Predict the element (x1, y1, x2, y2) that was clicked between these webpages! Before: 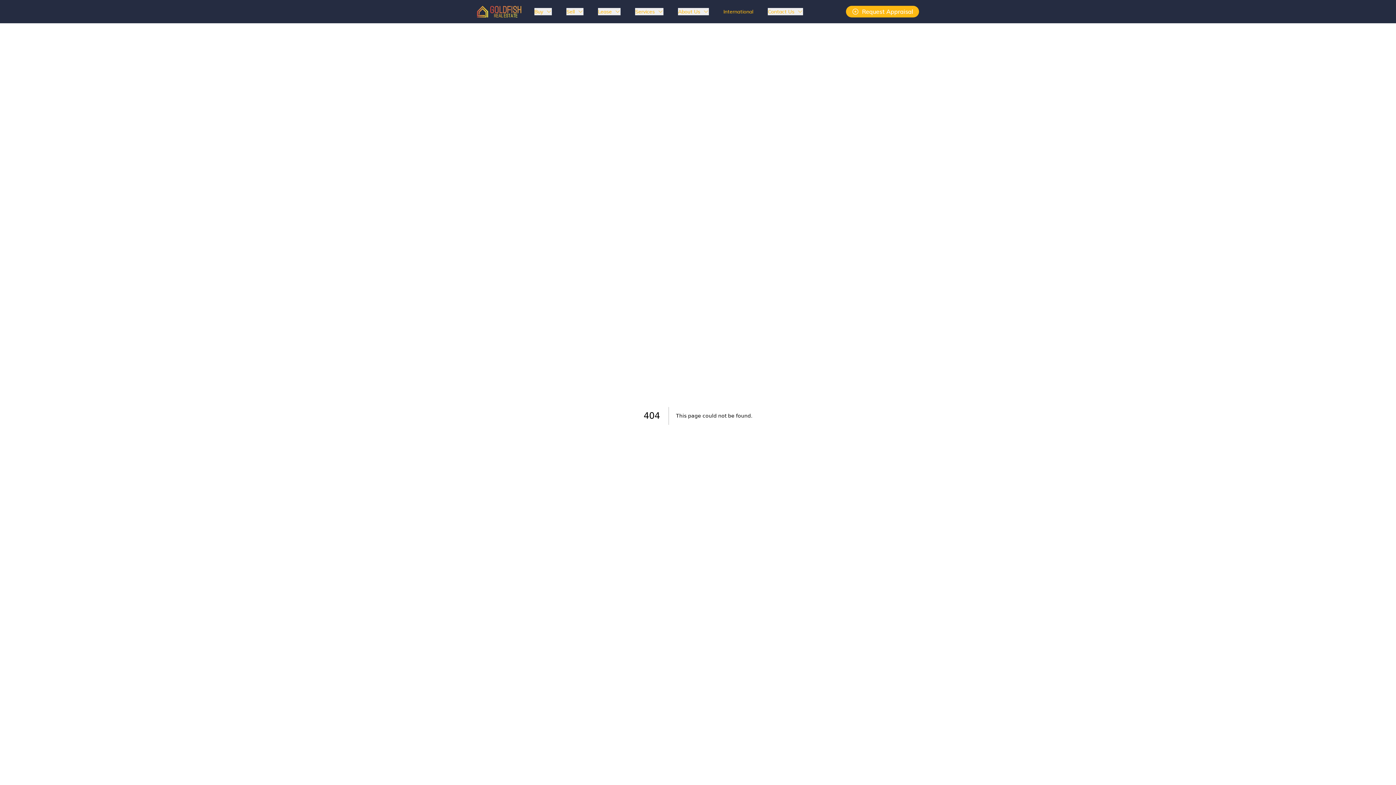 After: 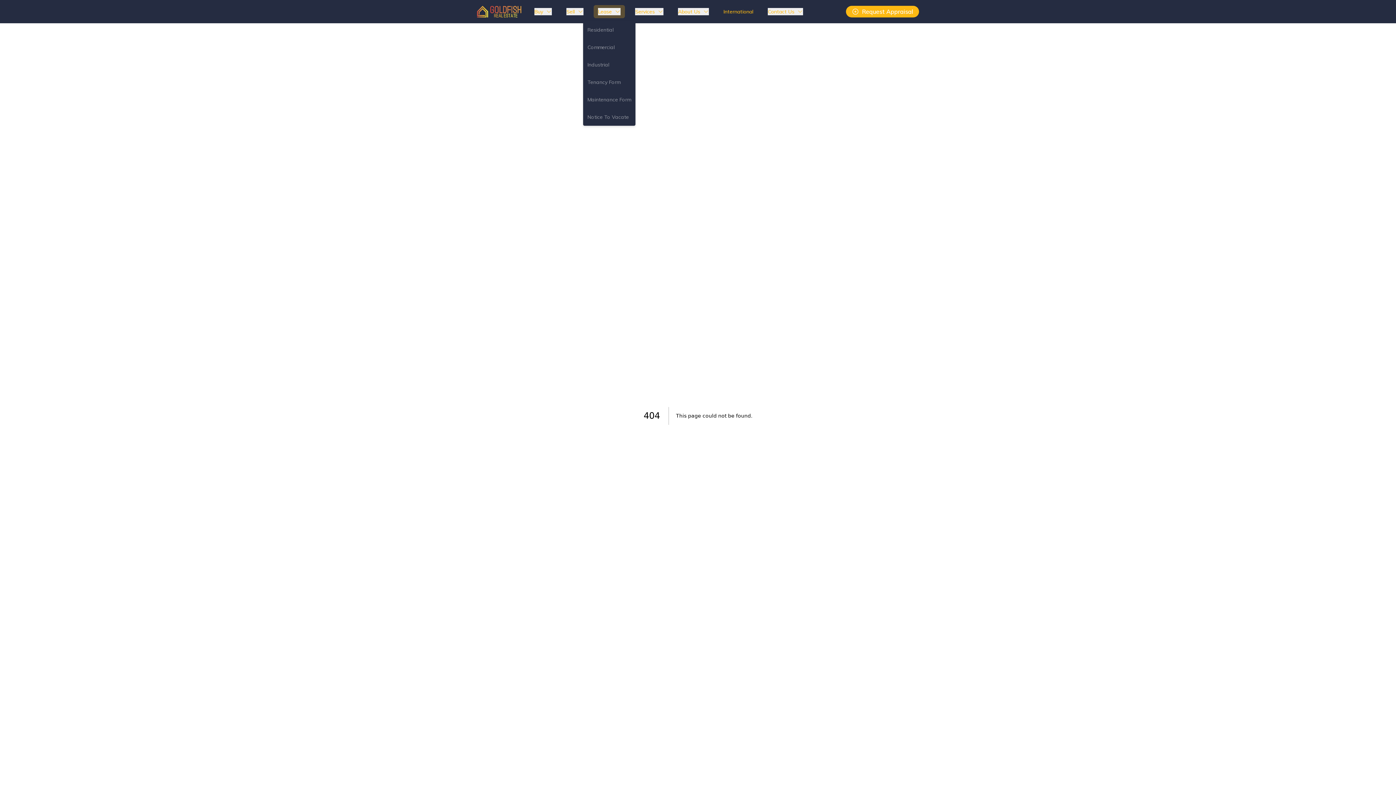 Action: label: Lease bbox: (598, 8, 620, 15)